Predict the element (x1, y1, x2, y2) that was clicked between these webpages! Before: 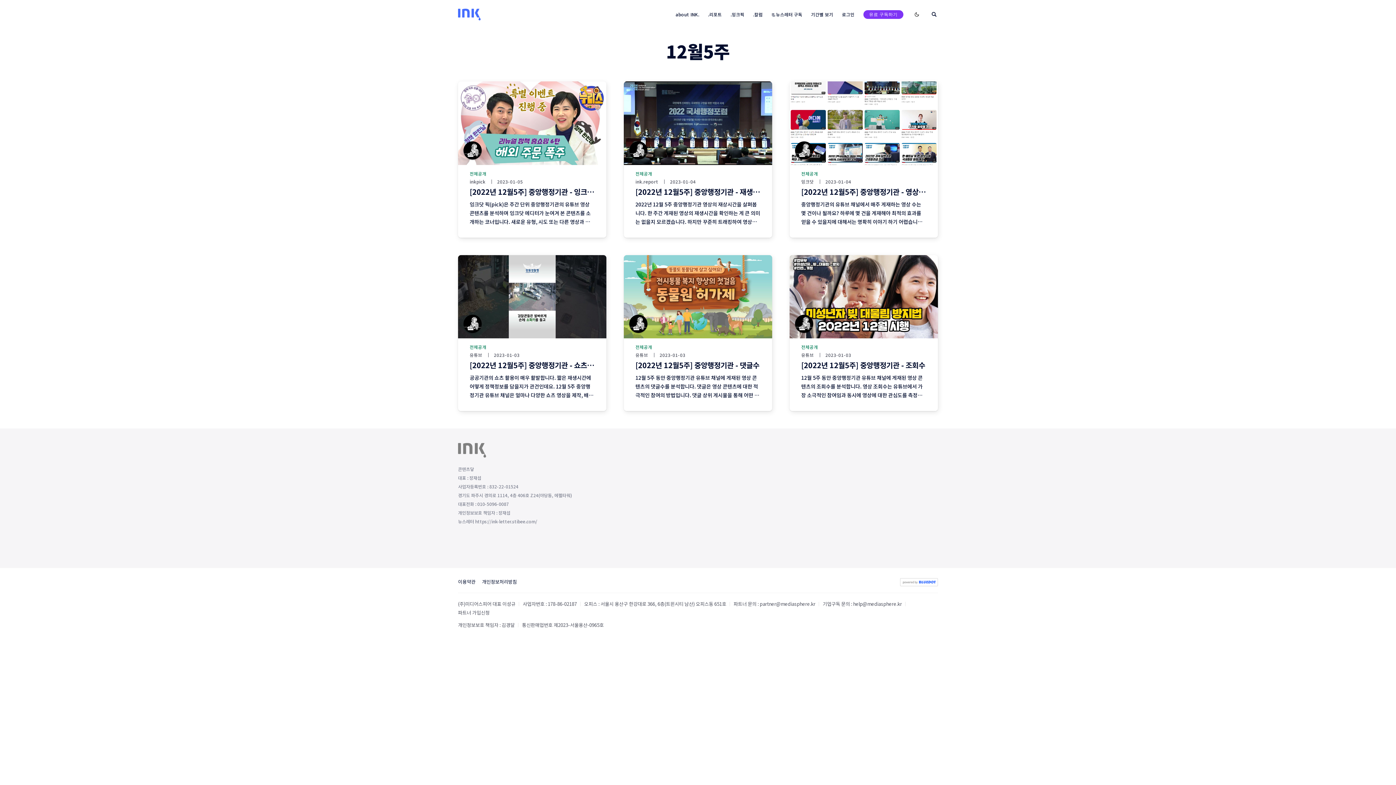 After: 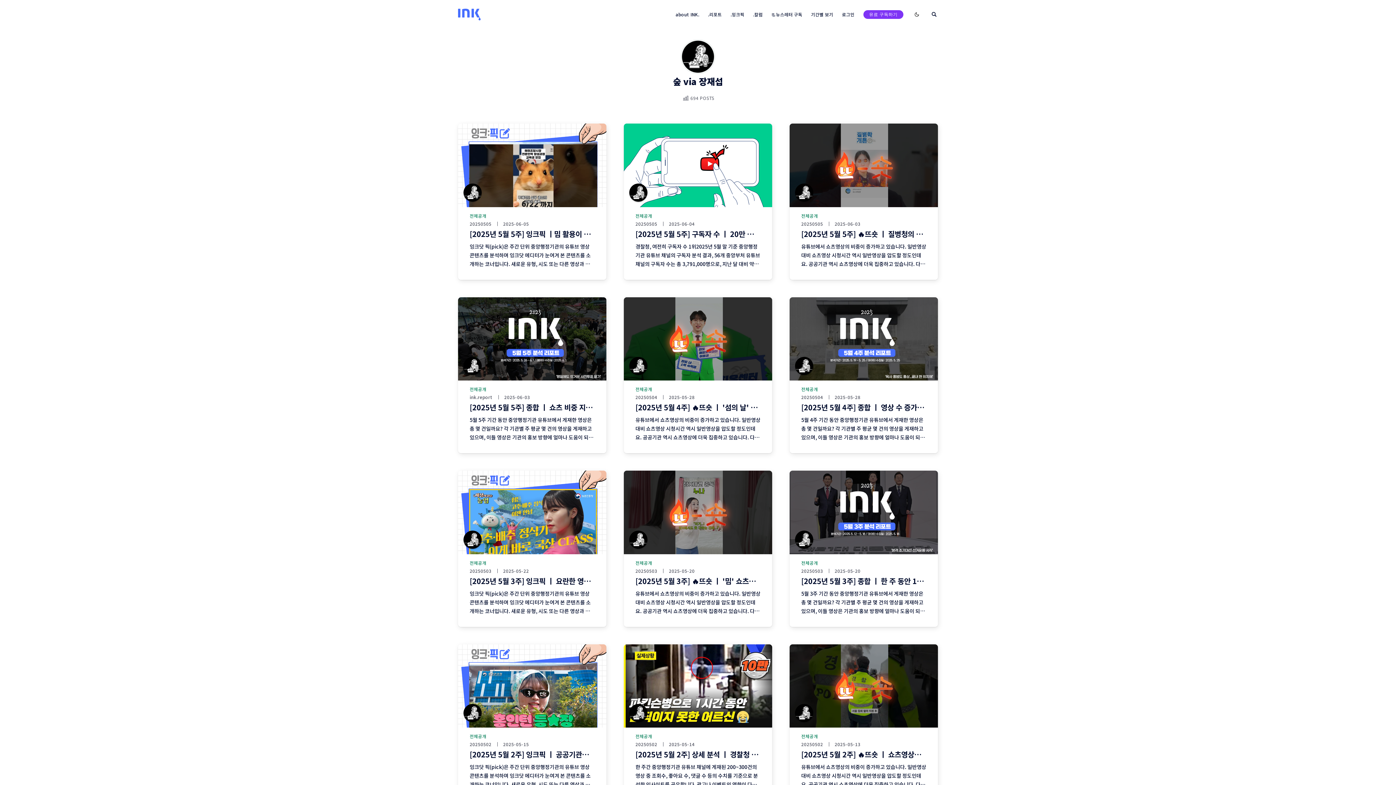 Action: bbox: (795, 314, 813, 333)